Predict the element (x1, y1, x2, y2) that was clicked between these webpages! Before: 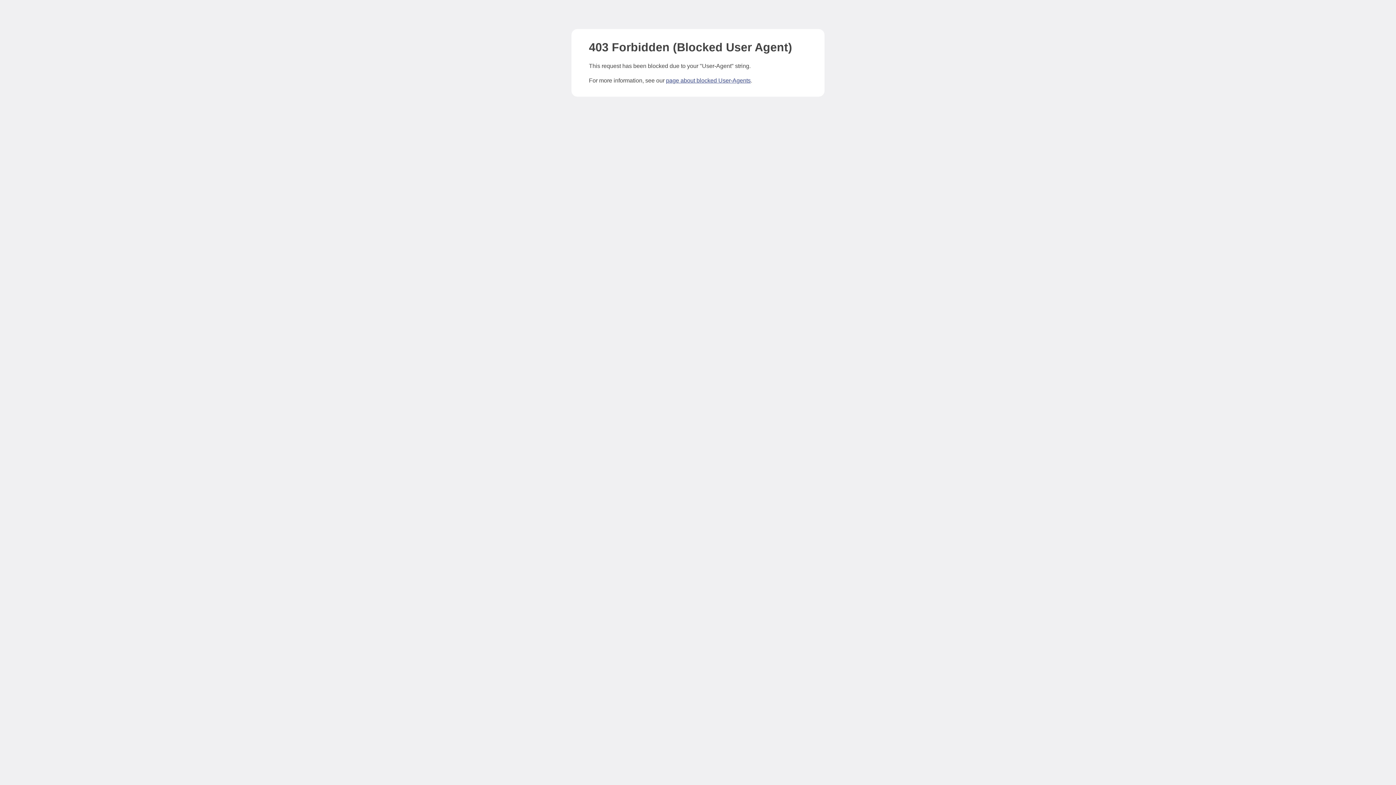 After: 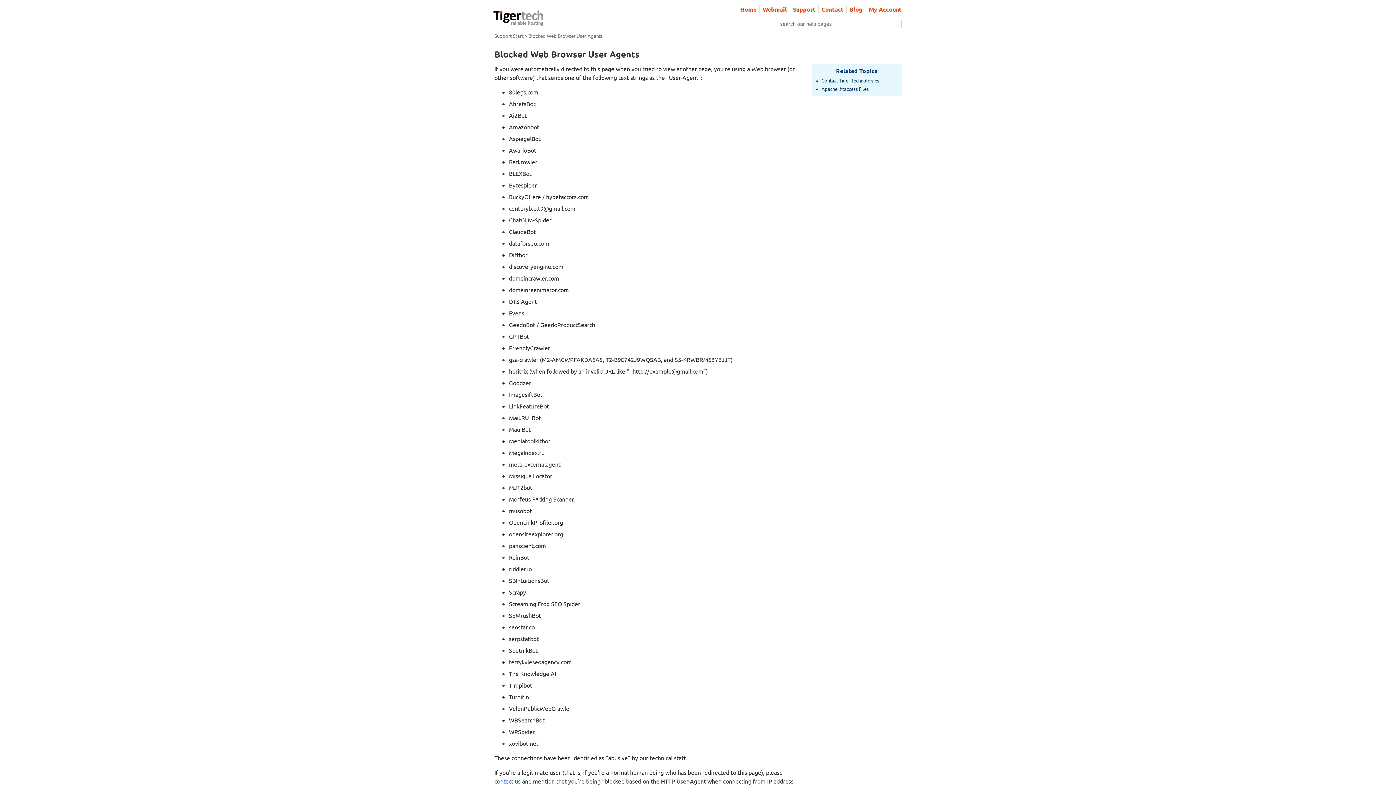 Action: label: page about blocked User-Agents bbox: (666, 77, 750, 83)